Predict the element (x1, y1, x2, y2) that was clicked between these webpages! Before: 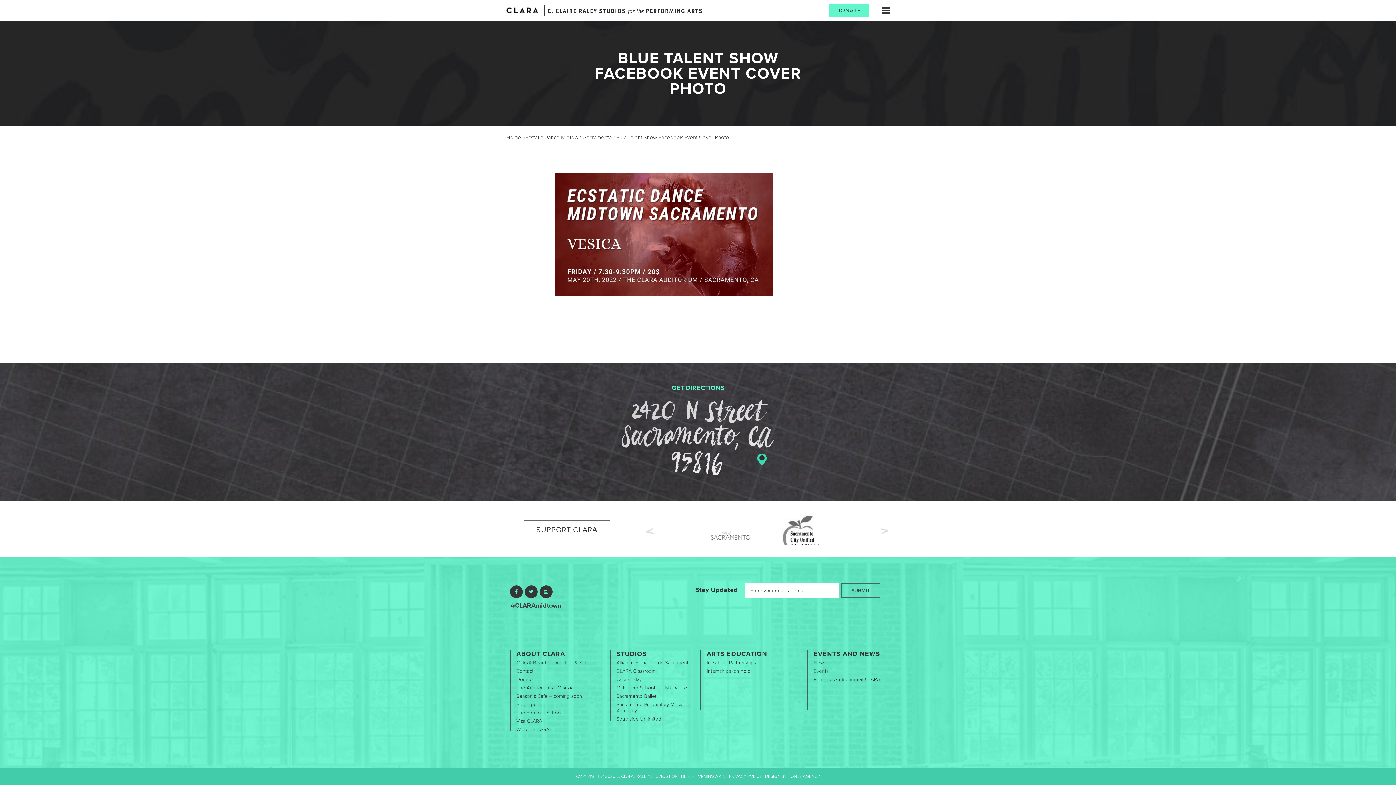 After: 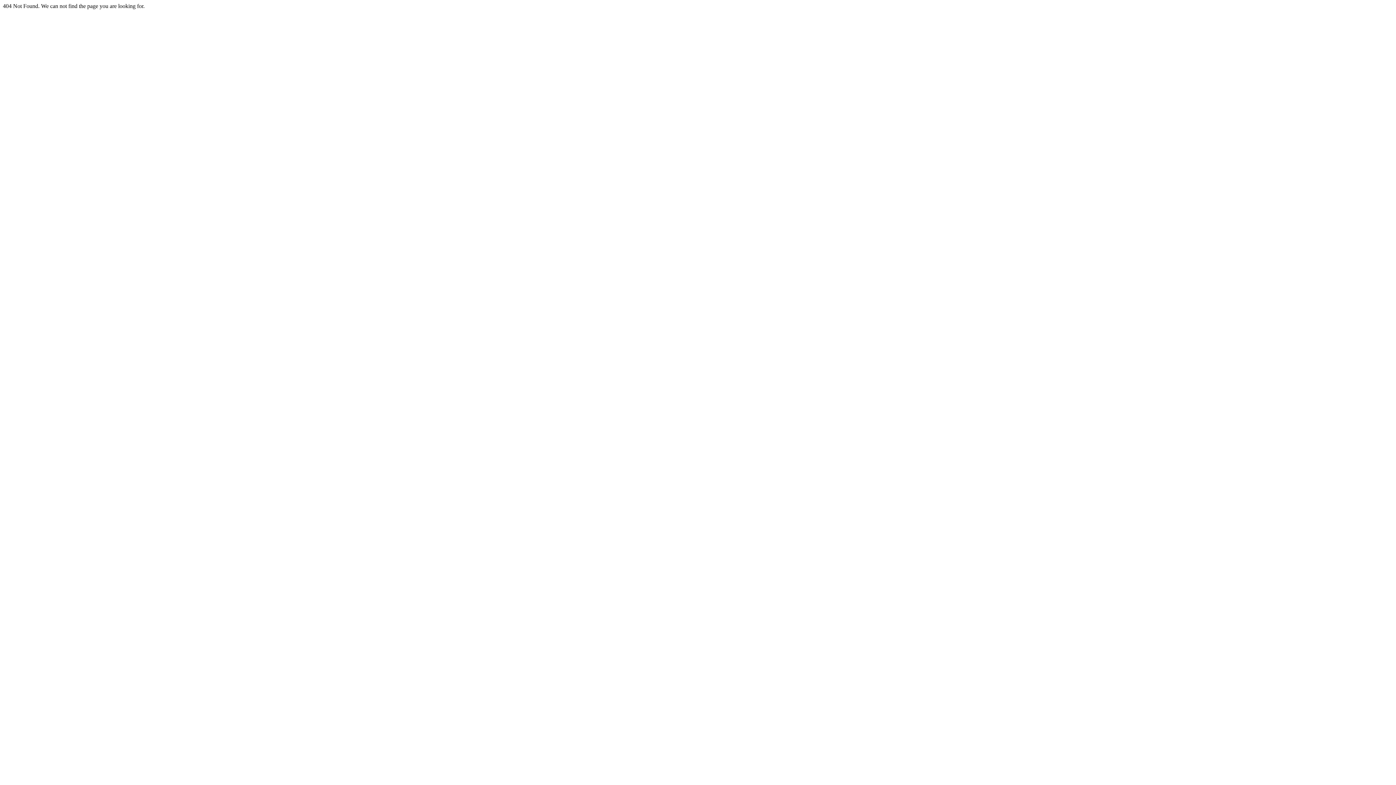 Action: label: Internships (on hold) bbox: (706, 668, 751, 674)